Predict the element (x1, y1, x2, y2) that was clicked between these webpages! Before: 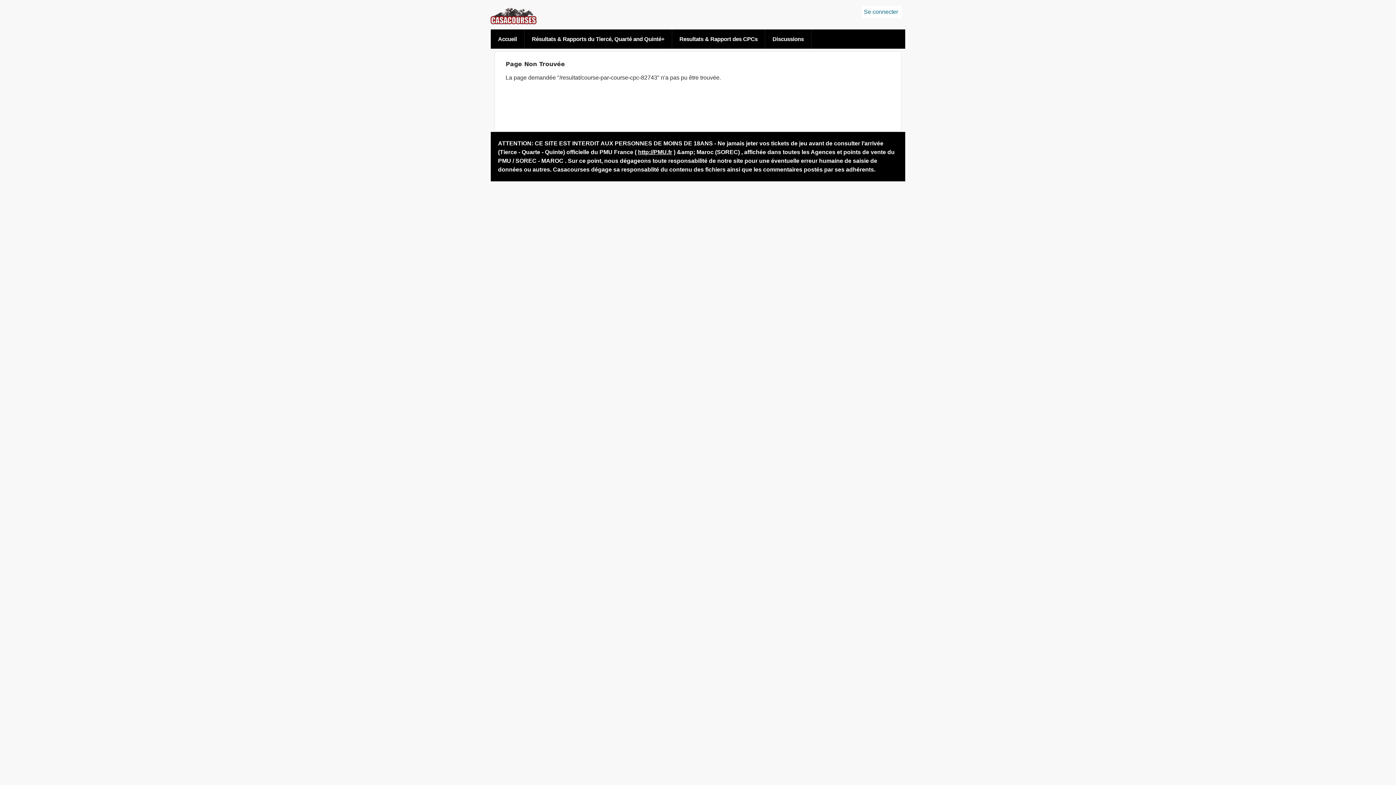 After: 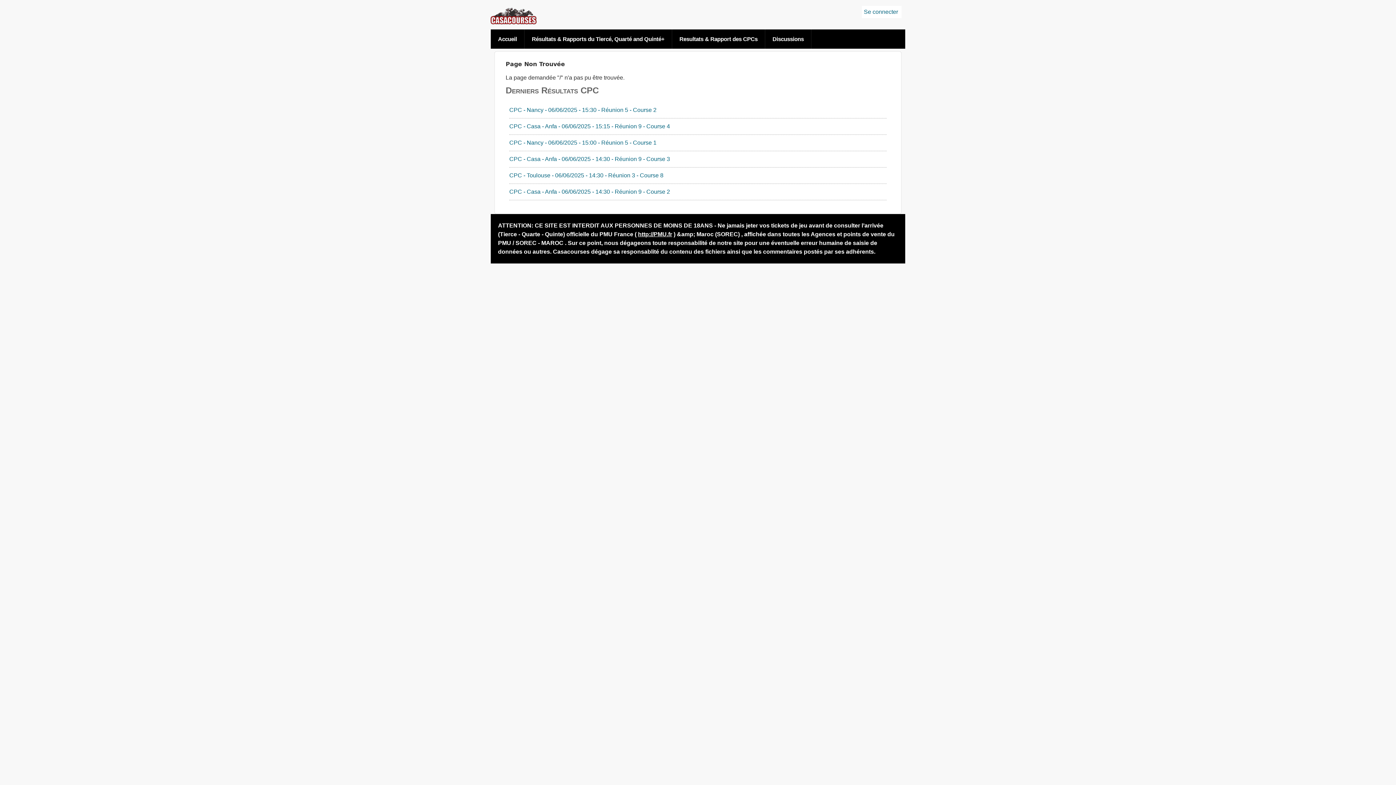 Action: label: Accueil bbox: (490, 29, 524, 48)